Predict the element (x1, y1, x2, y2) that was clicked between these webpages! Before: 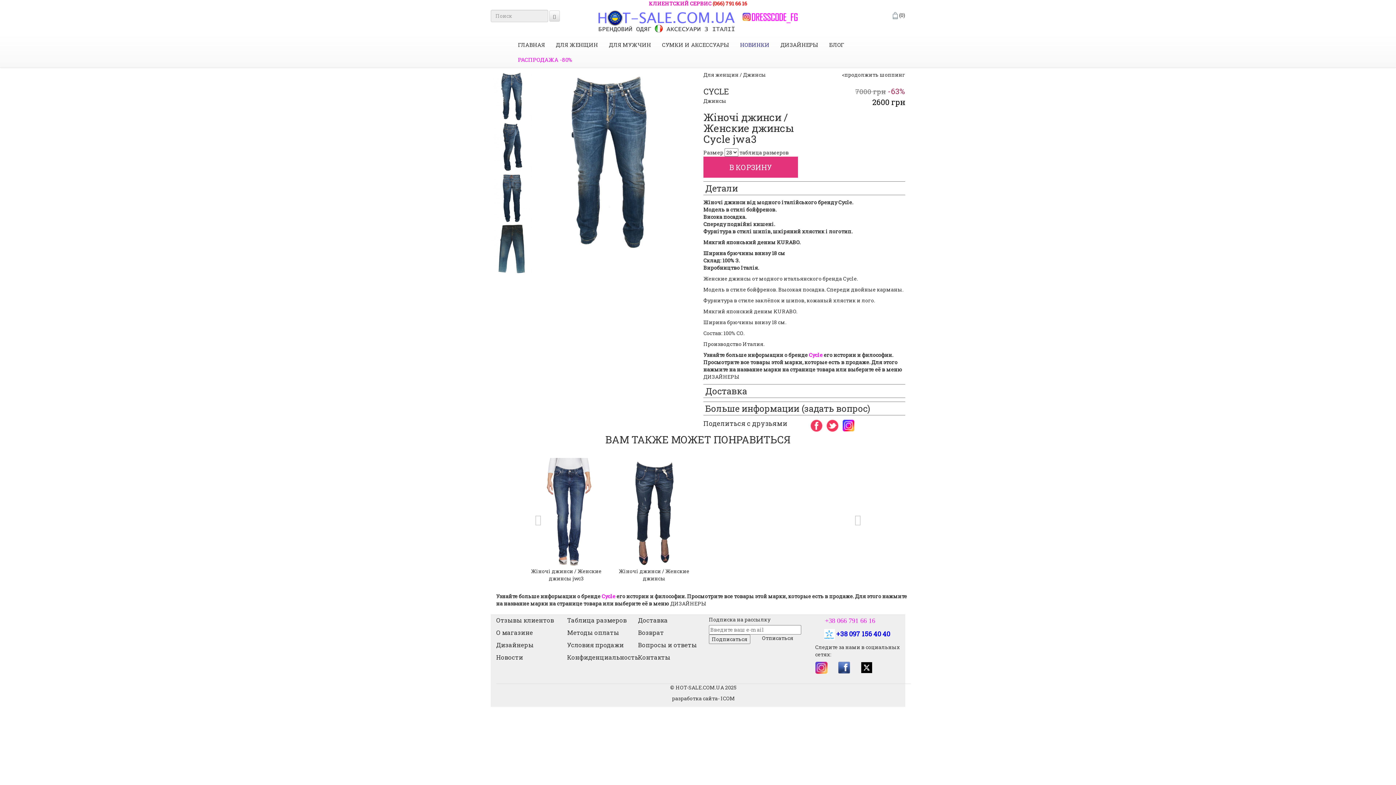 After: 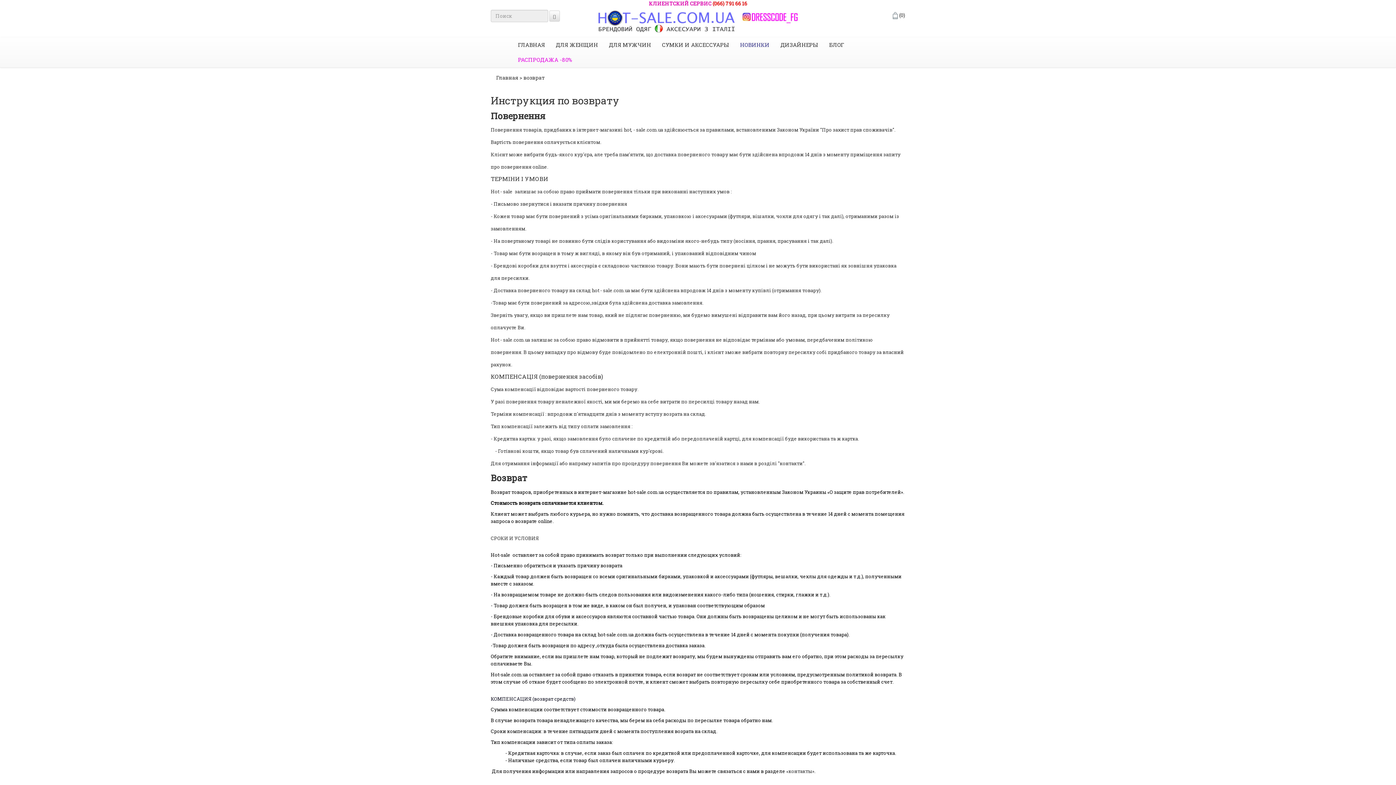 Action: label: Возврат bbox: (638, 628, 664, 637)